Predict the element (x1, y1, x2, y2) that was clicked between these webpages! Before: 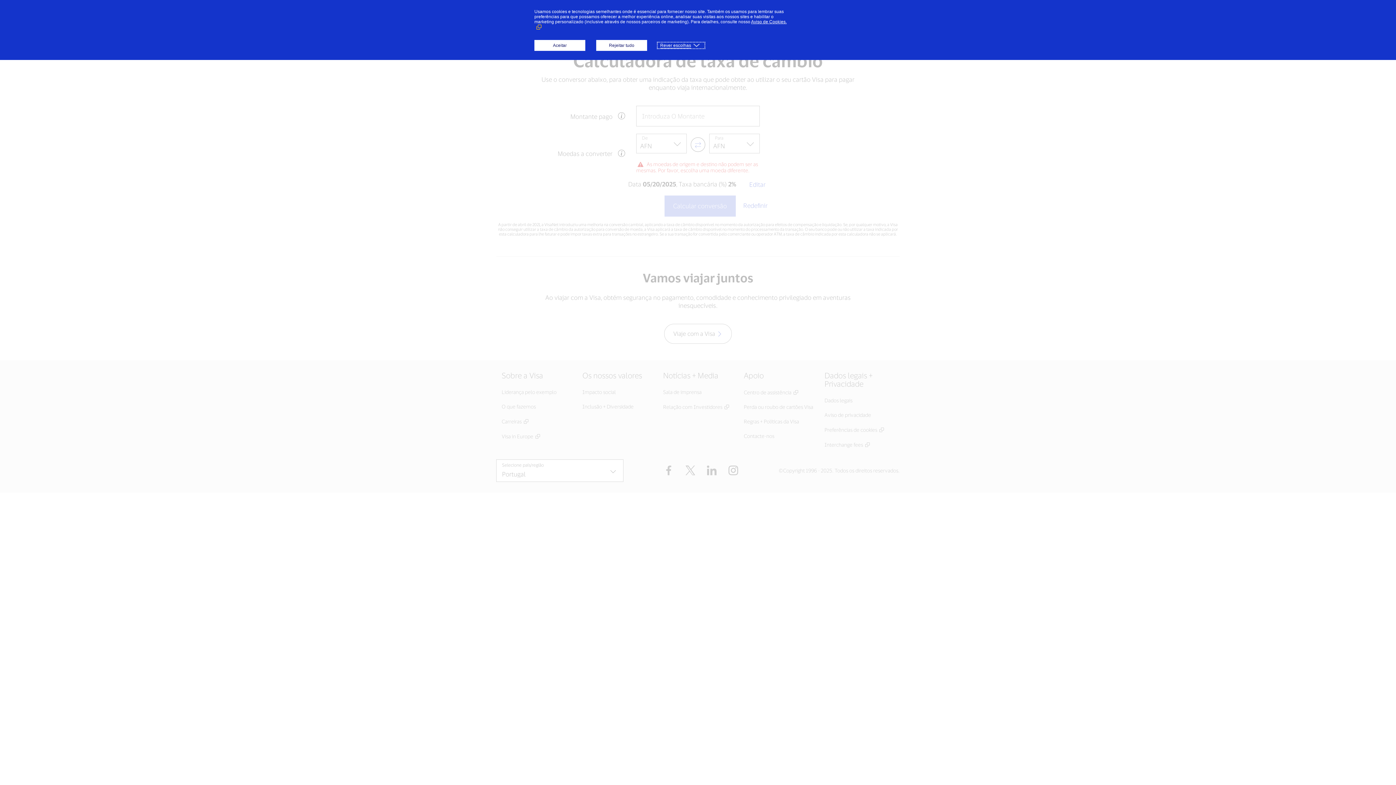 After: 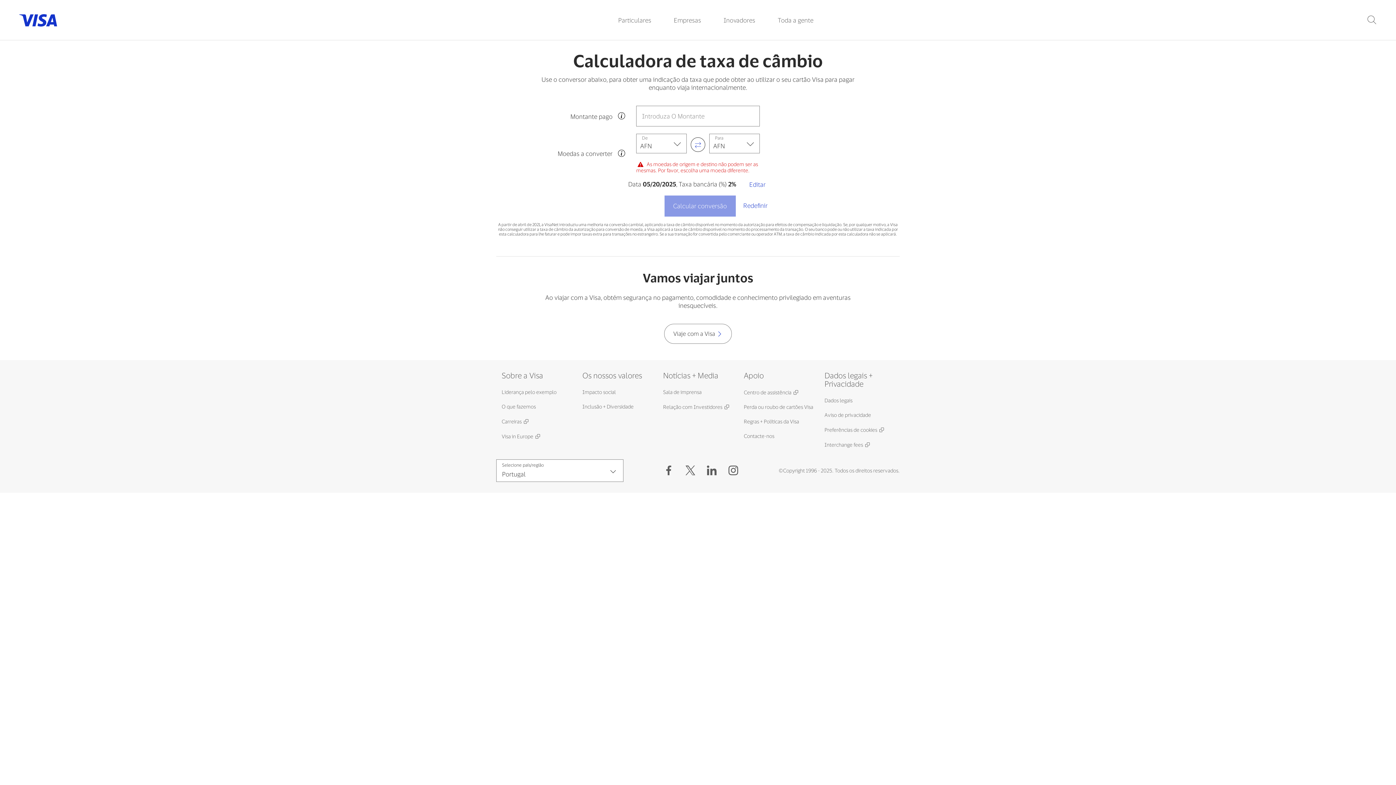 Action: label: Rejeitar tudo bbox: (596, 40, 647, 50)